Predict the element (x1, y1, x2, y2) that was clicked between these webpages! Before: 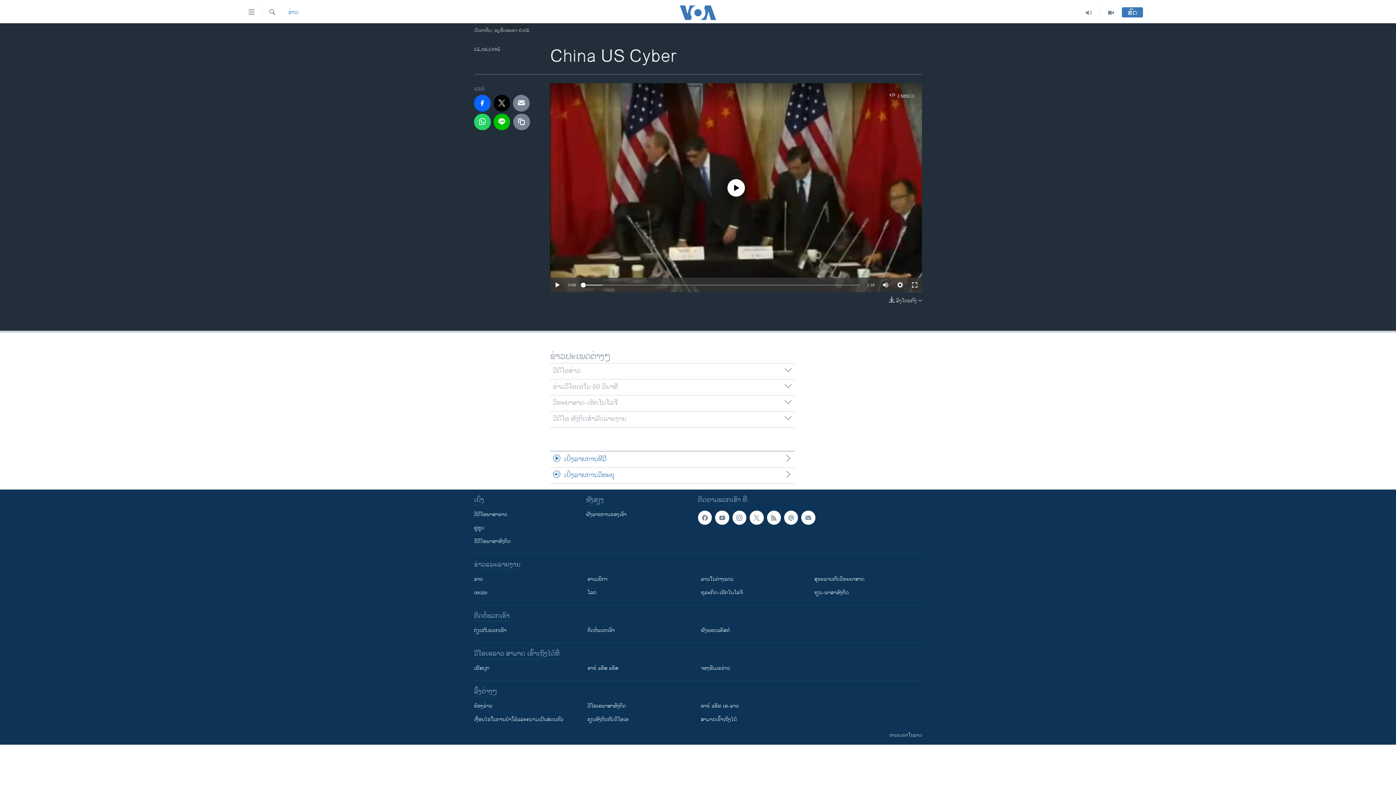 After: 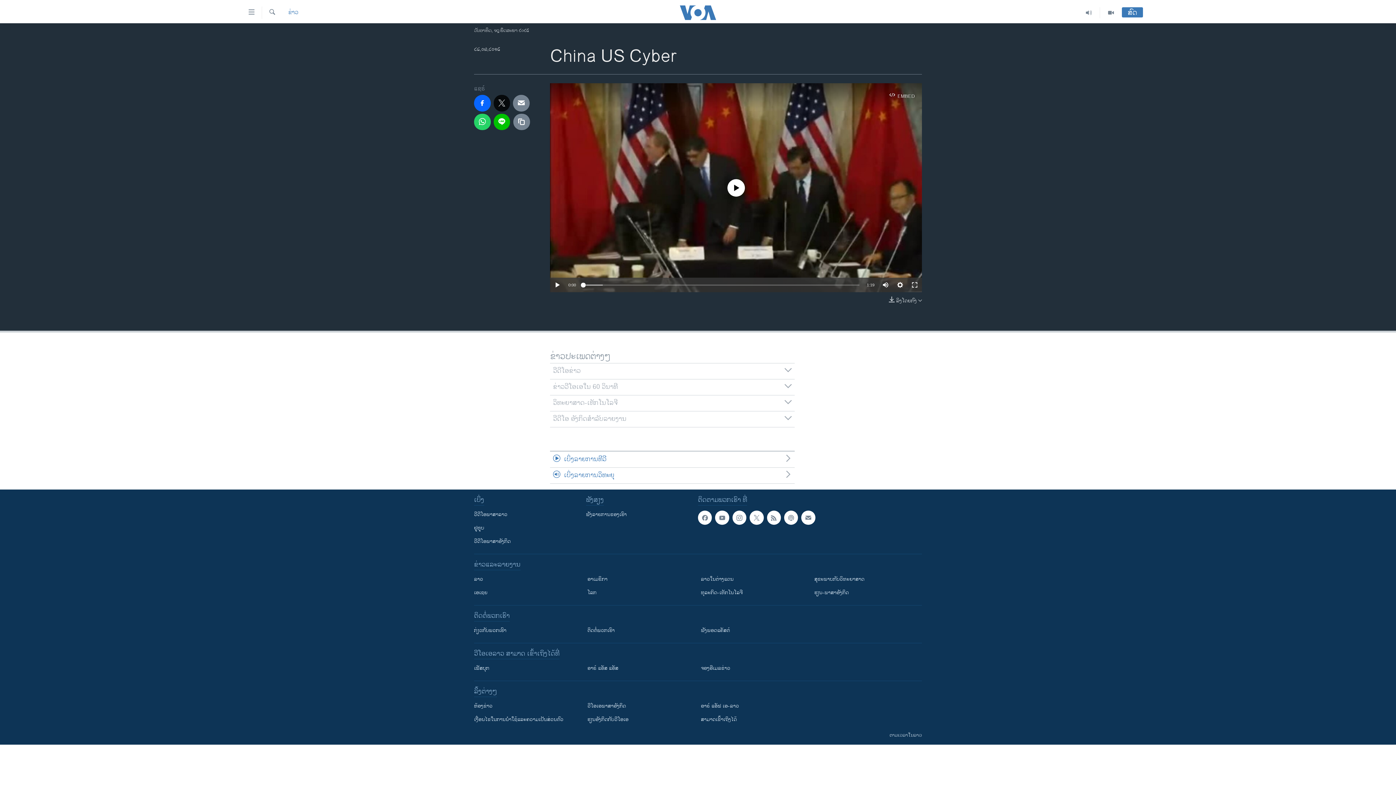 Action: bbox: (493, 94, 510, 111)